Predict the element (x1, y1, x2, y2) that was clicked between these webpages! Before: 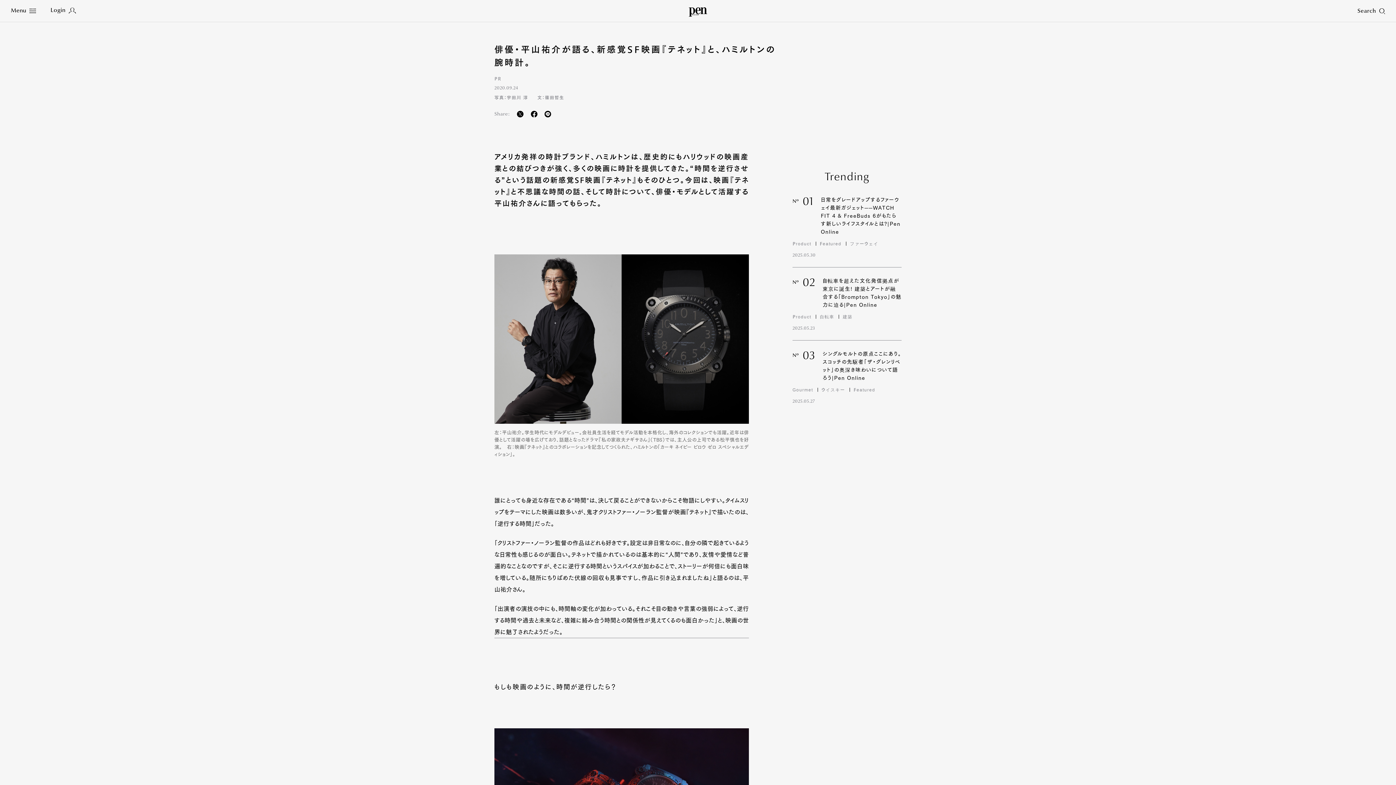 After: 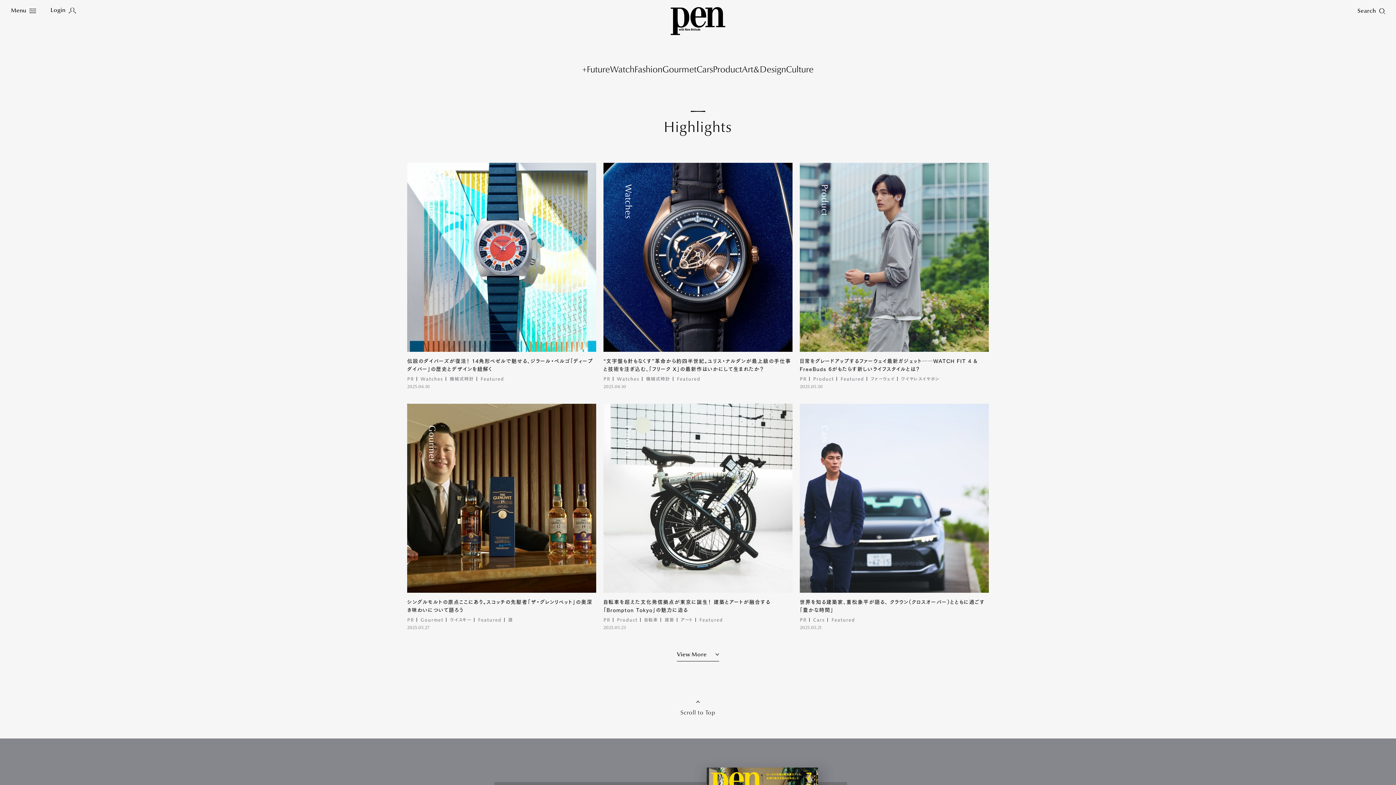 Action: label: PR bbox: (494, 76, 501, 80)